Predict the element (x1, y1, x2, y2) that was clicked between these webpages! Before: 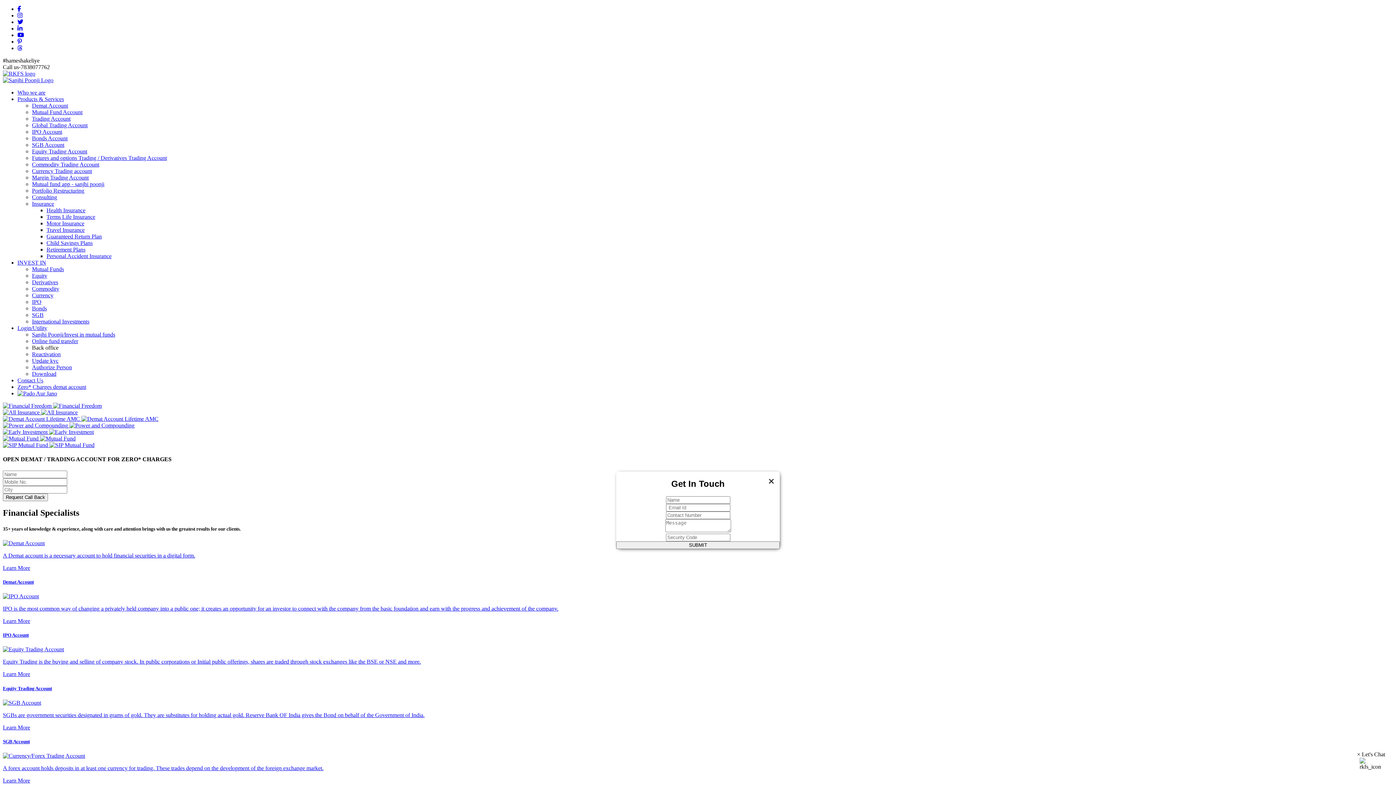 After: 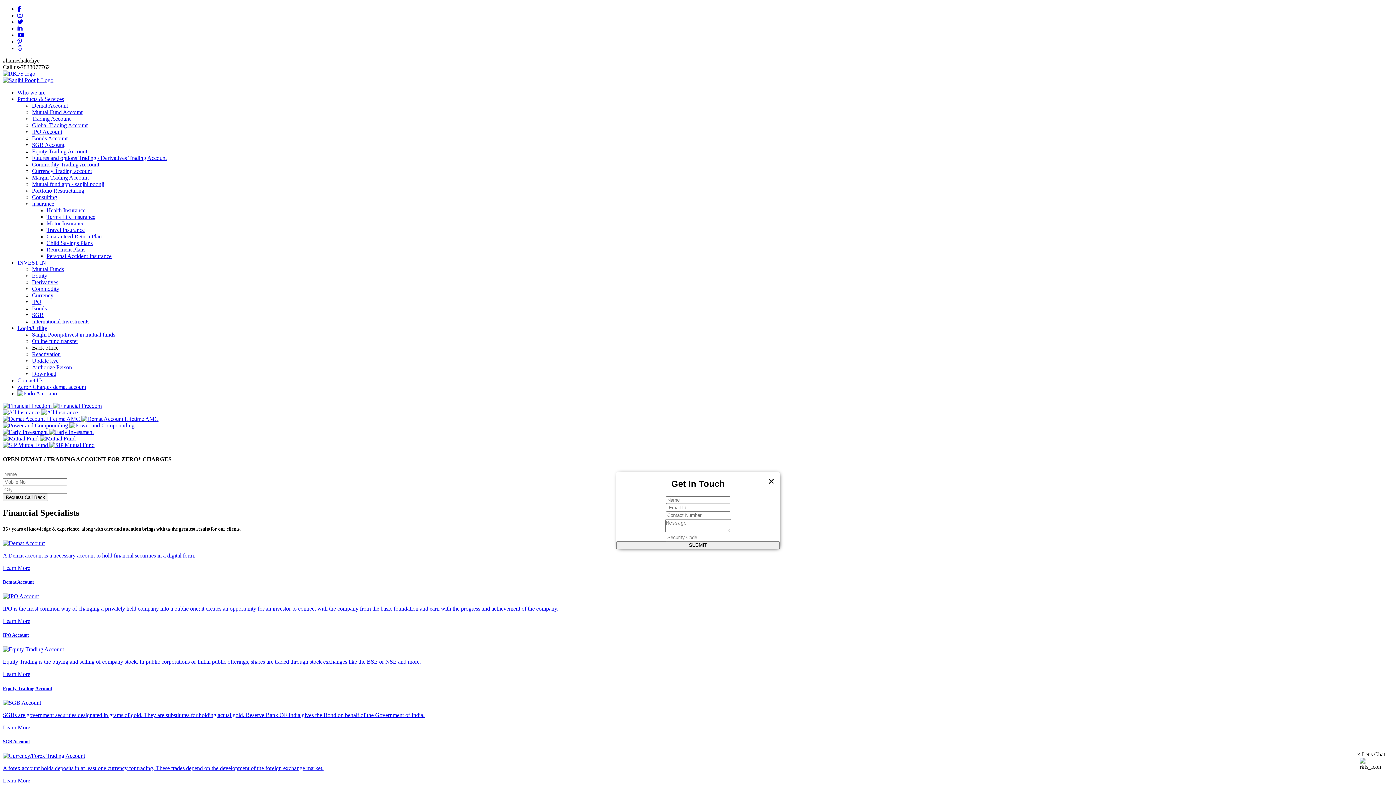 Action: bbox: (2, 77, 53, 83)